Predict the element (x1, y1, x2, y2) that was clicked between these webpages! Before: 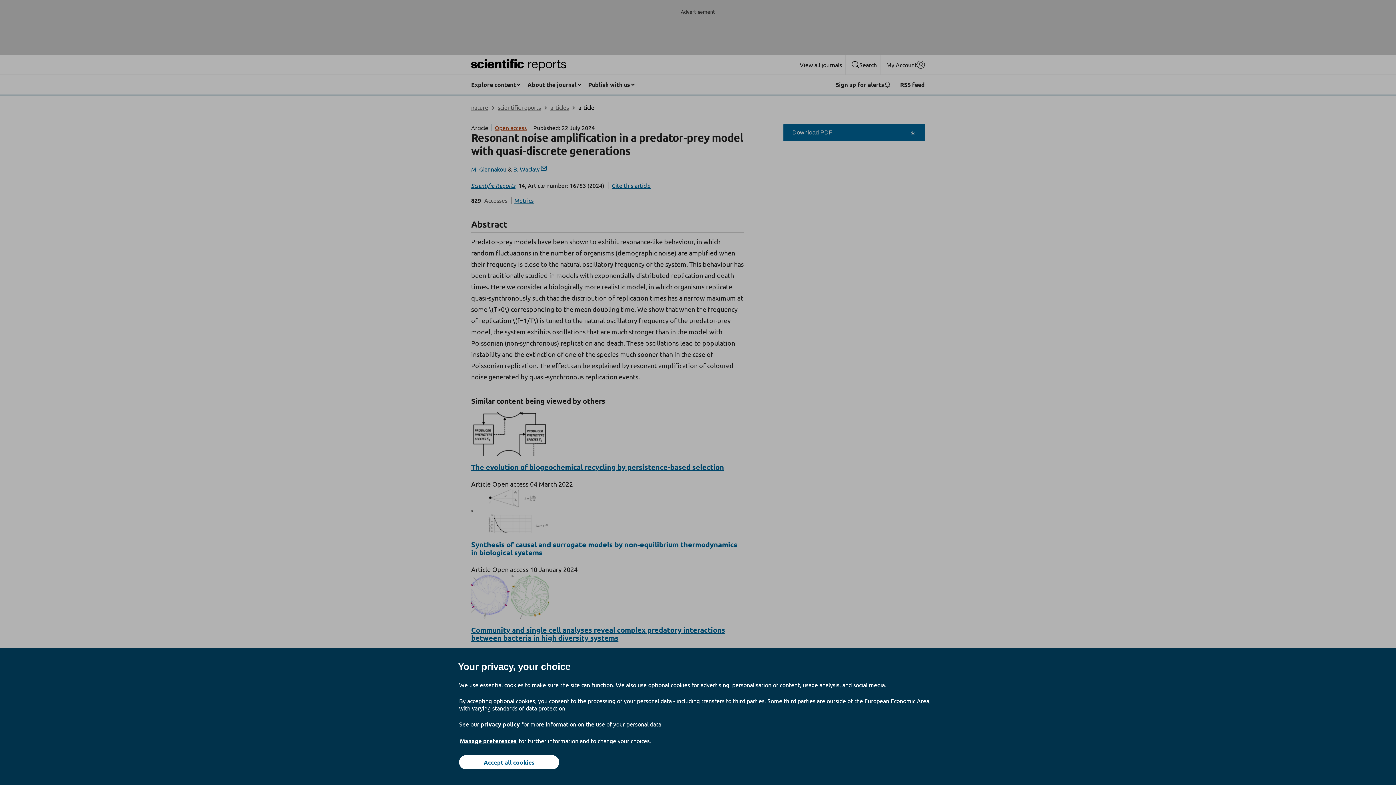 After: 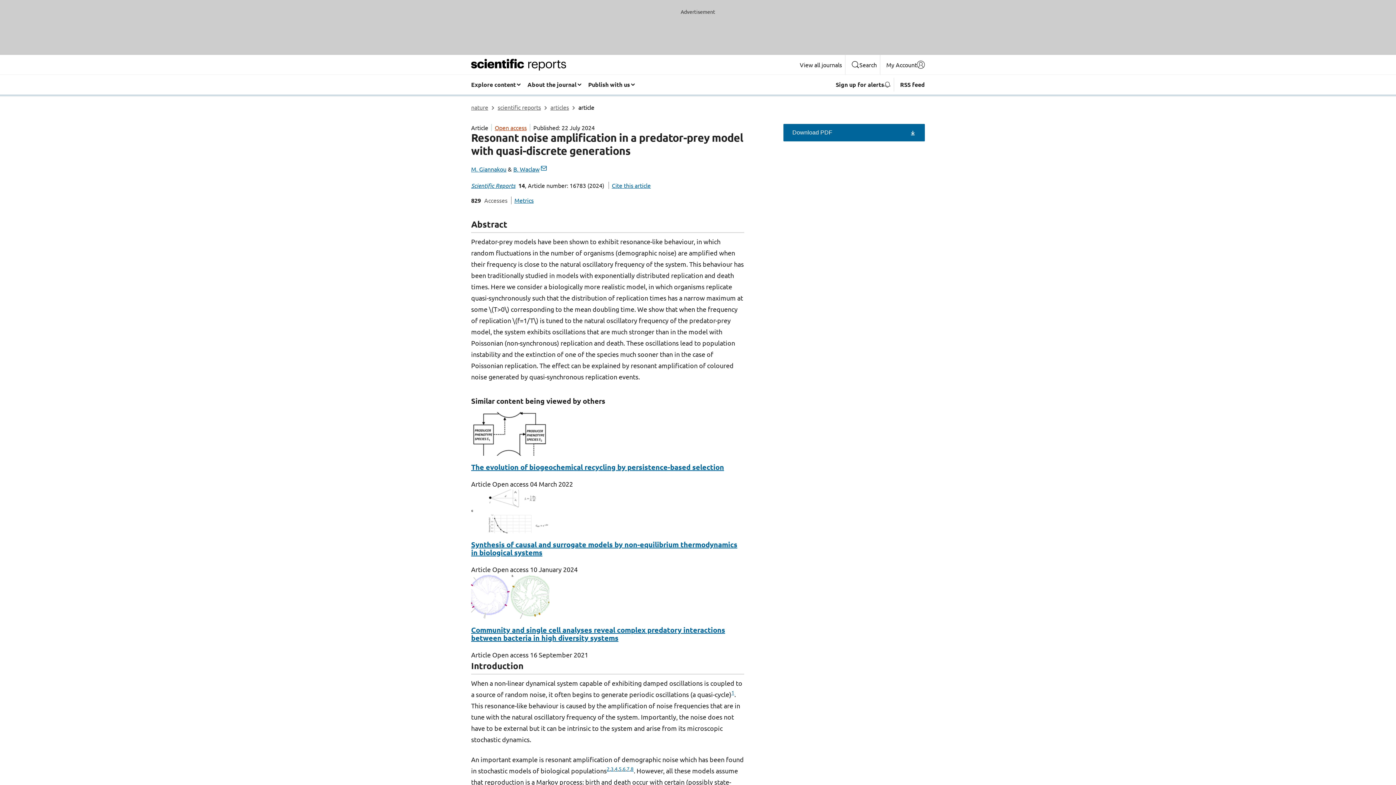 Action: bbox: (459, 755, 559, 769) label: Accept all cookies